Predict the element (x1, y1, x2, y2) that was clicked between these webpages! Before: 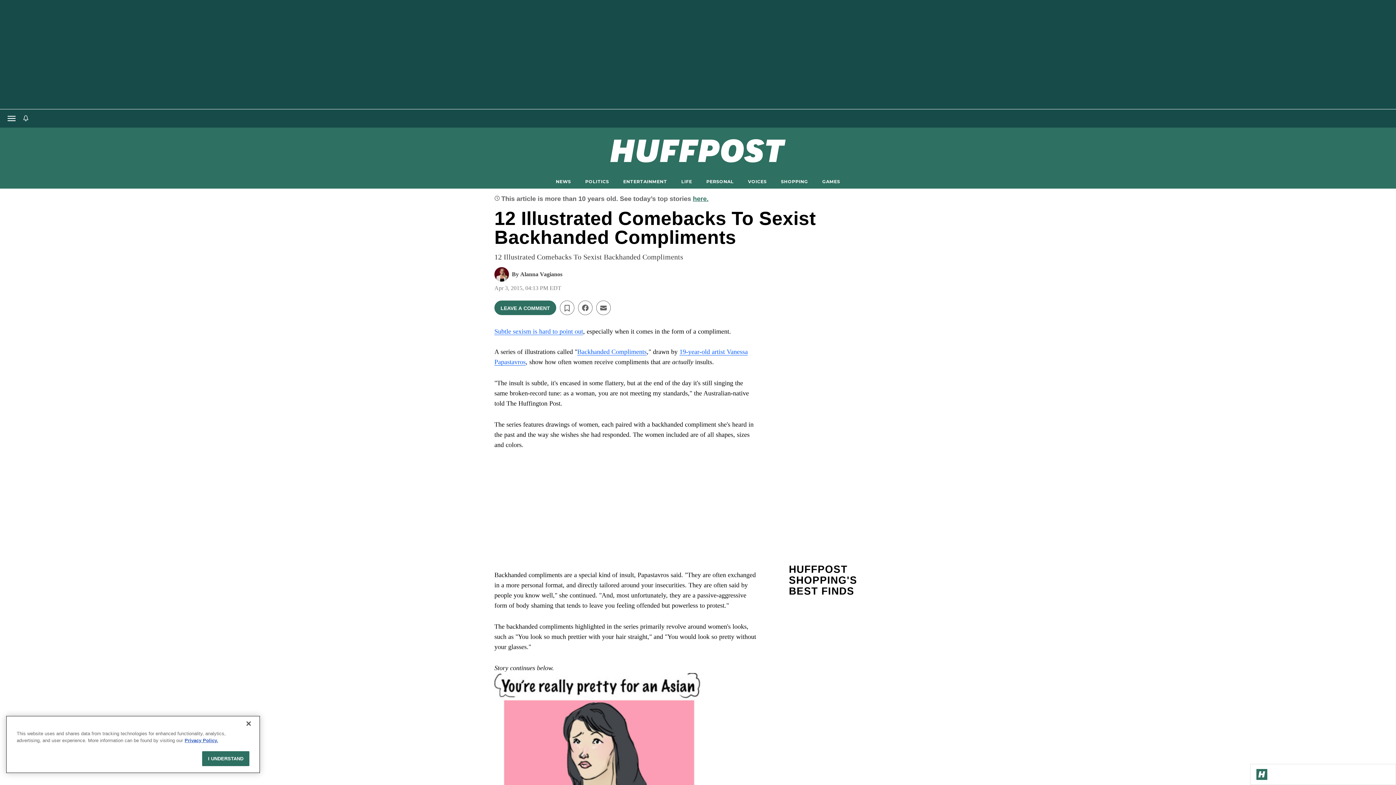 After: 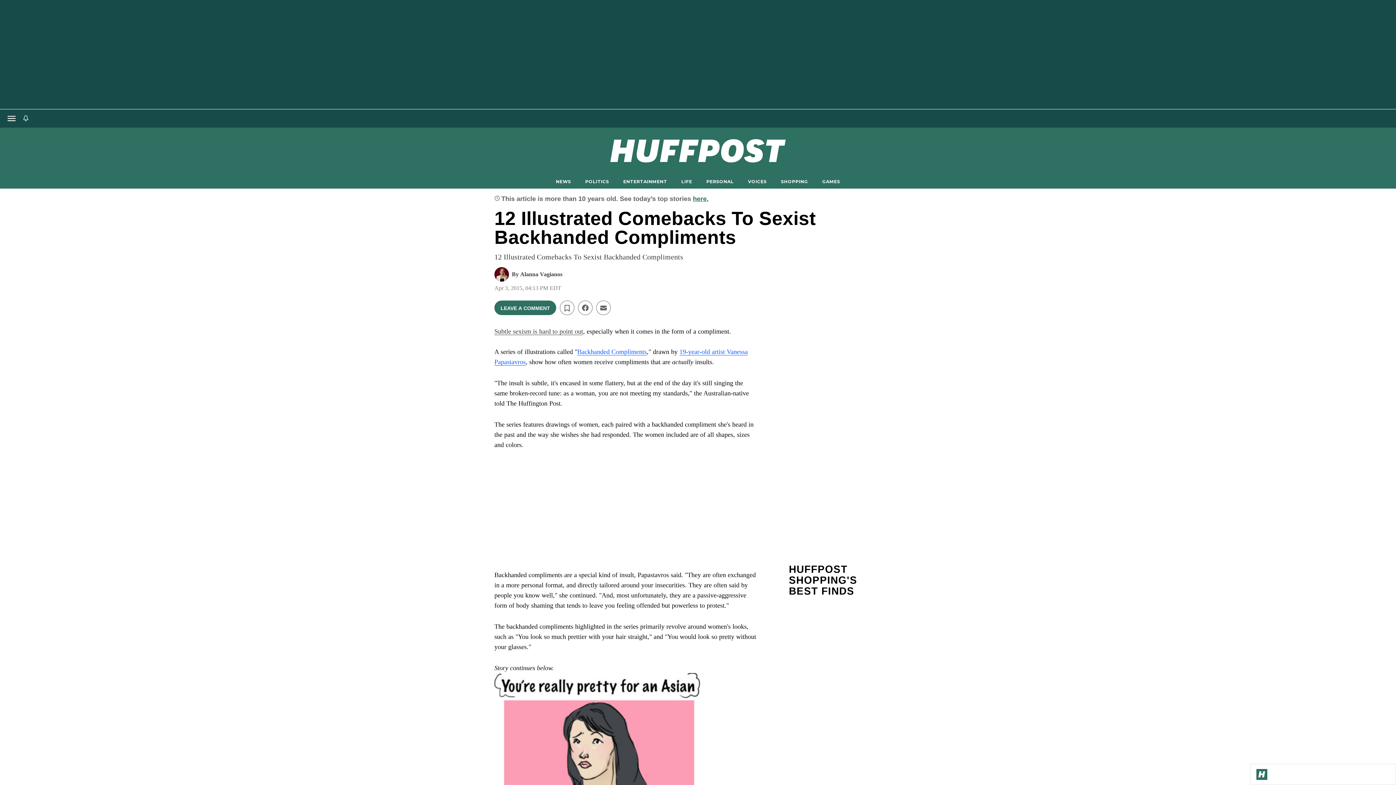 Action: label: Subtle sexism is hard to point out bbox: (494, 328, 583, 335)